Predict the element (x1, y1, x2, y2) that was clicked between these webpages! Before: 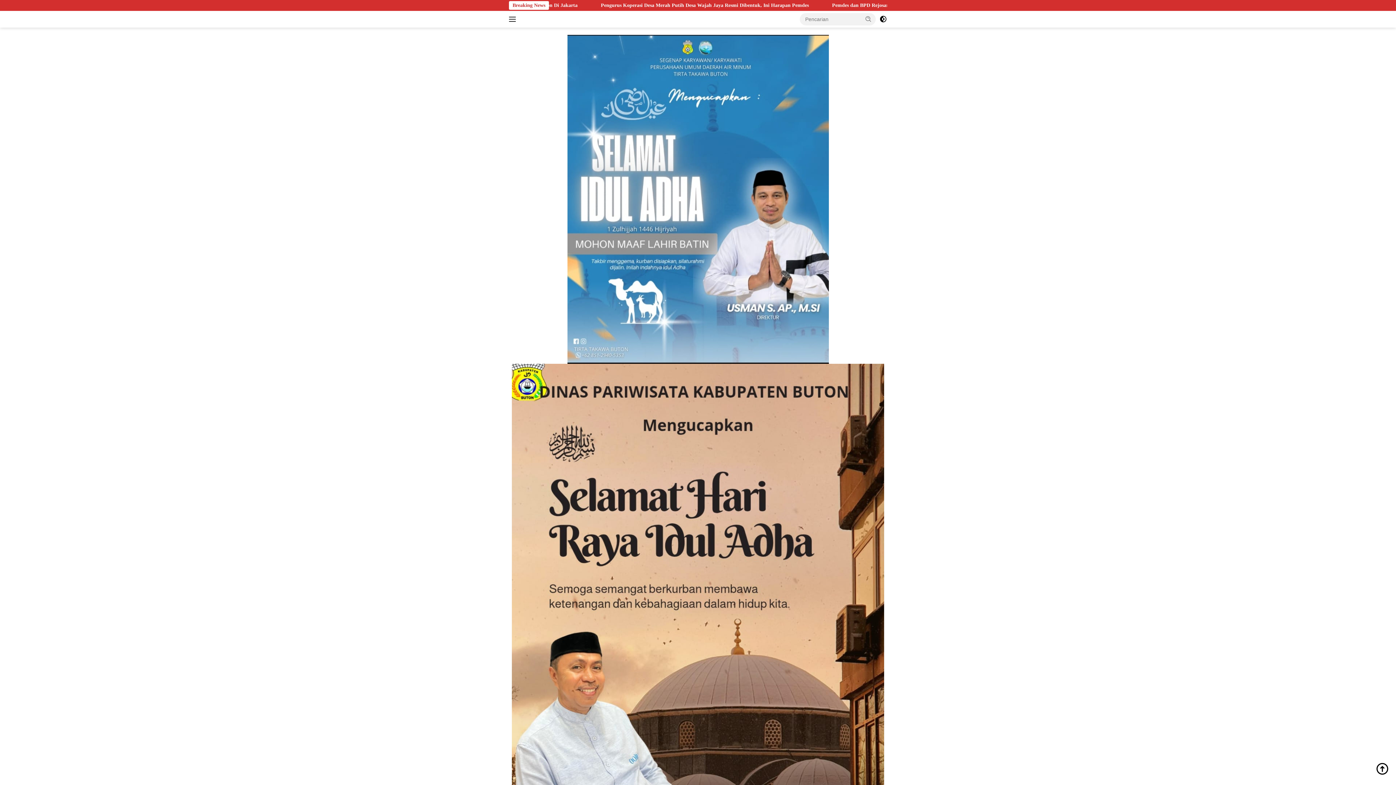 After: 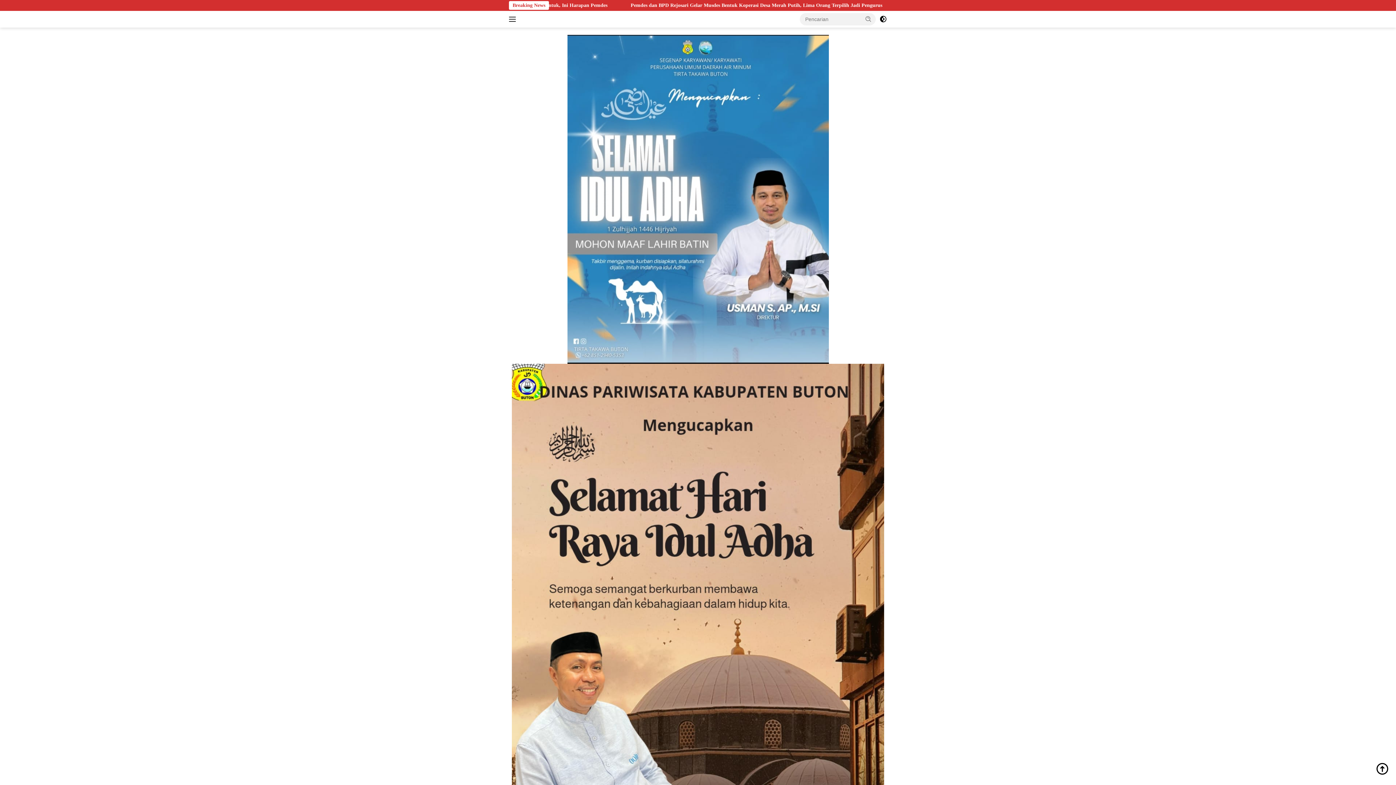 Action: bbox: (509, 13, 518, 25)